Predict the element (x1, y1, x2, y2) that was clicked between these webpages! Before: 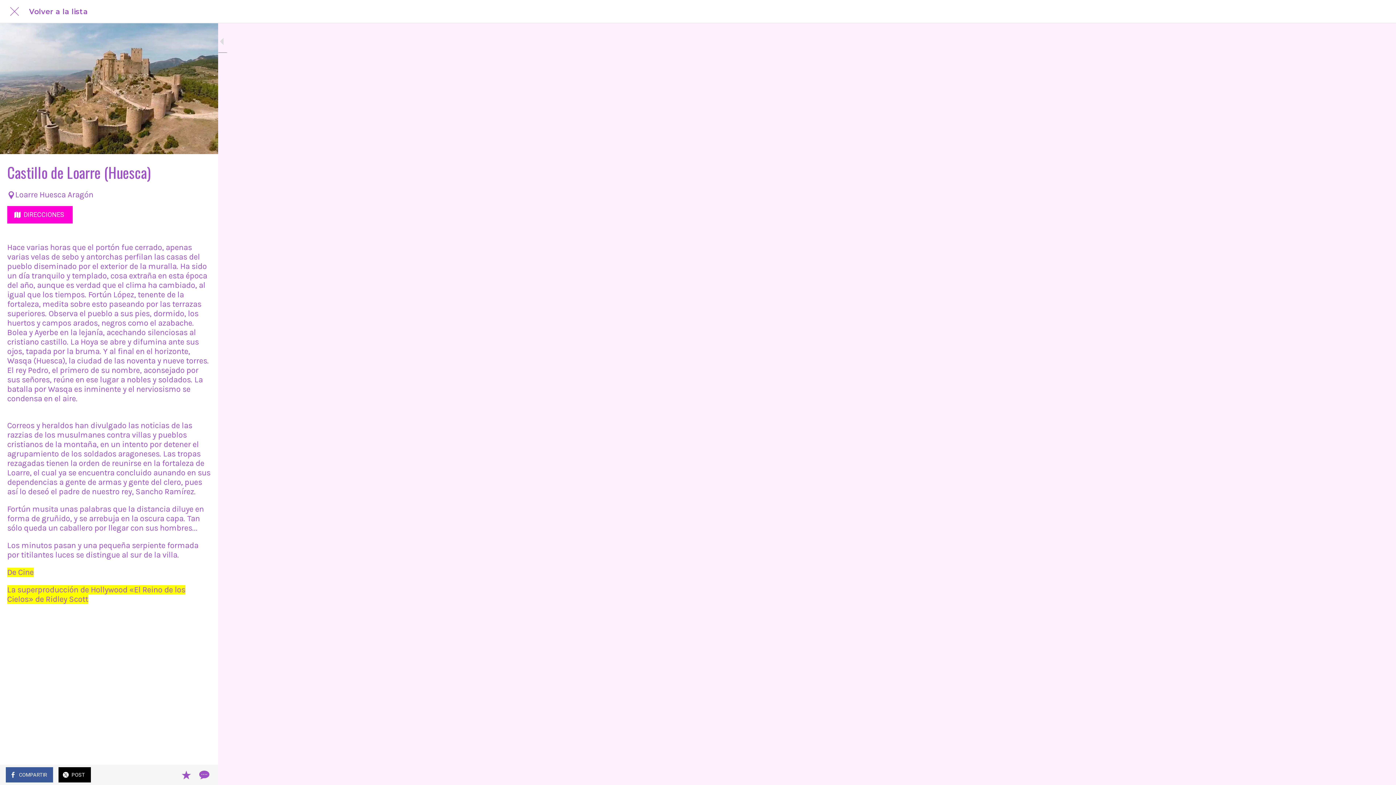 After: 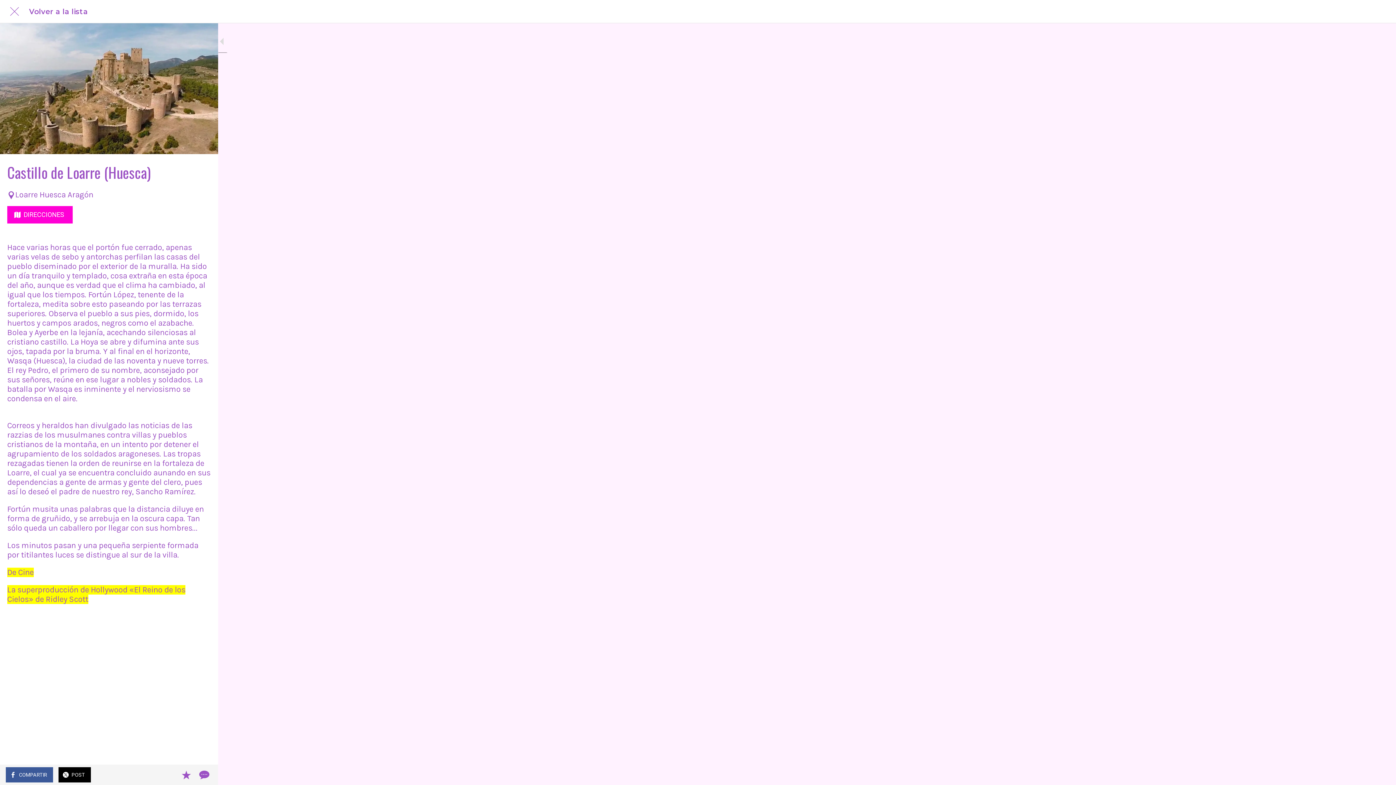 Action: label: DIRECCIONES bbox: (7, 206, 72, 223)